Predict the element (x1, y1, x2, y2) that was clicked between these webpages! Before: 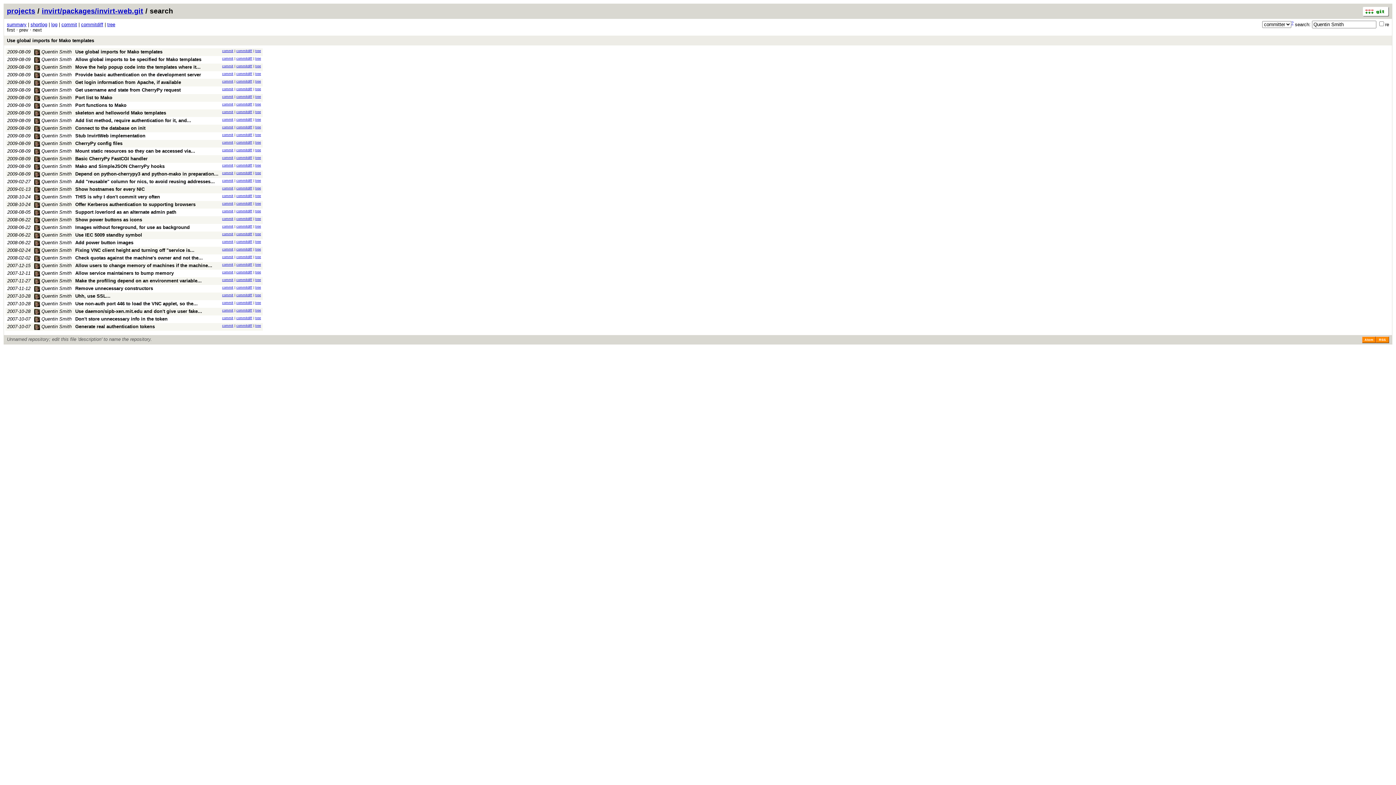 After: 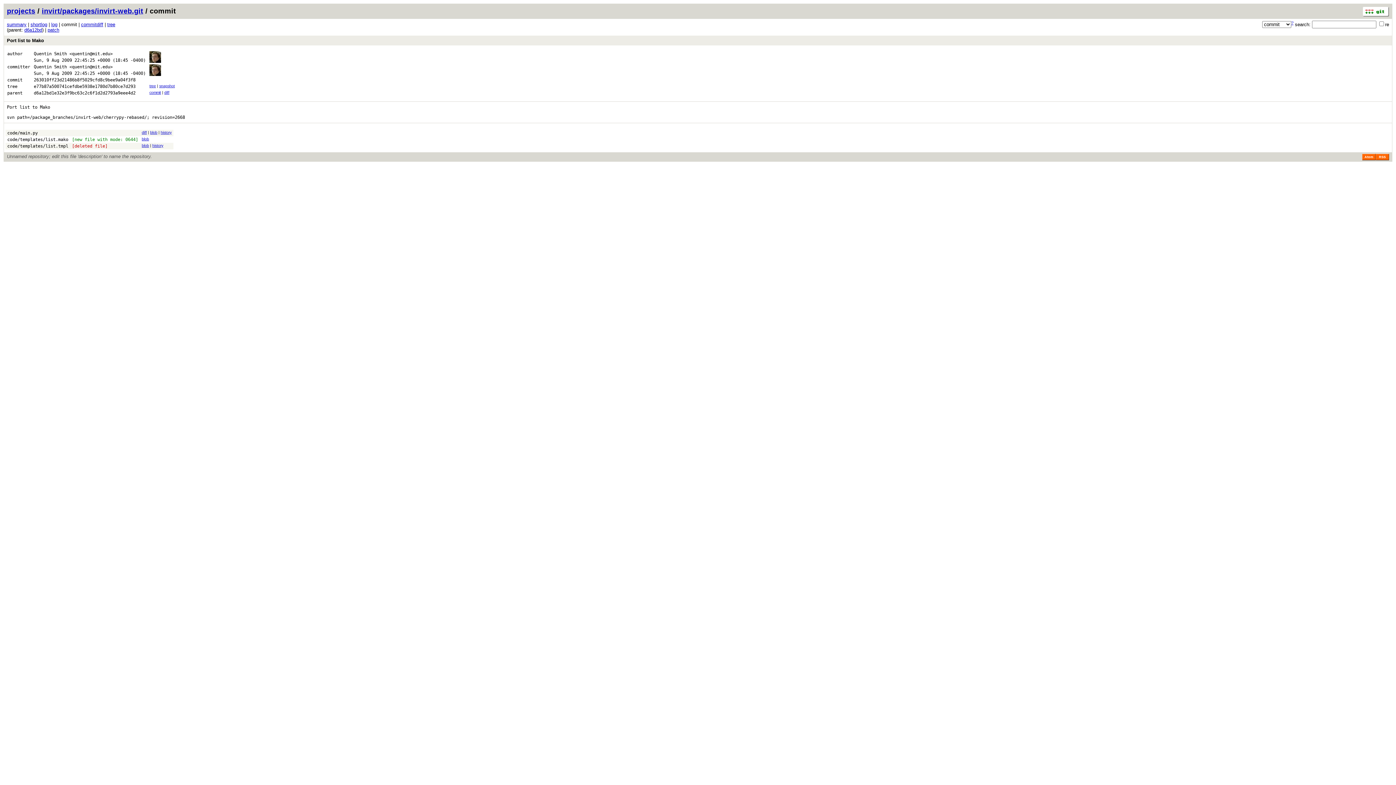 Action: label: Port list to Mako
 bbox: (75, 94, 112, 100)